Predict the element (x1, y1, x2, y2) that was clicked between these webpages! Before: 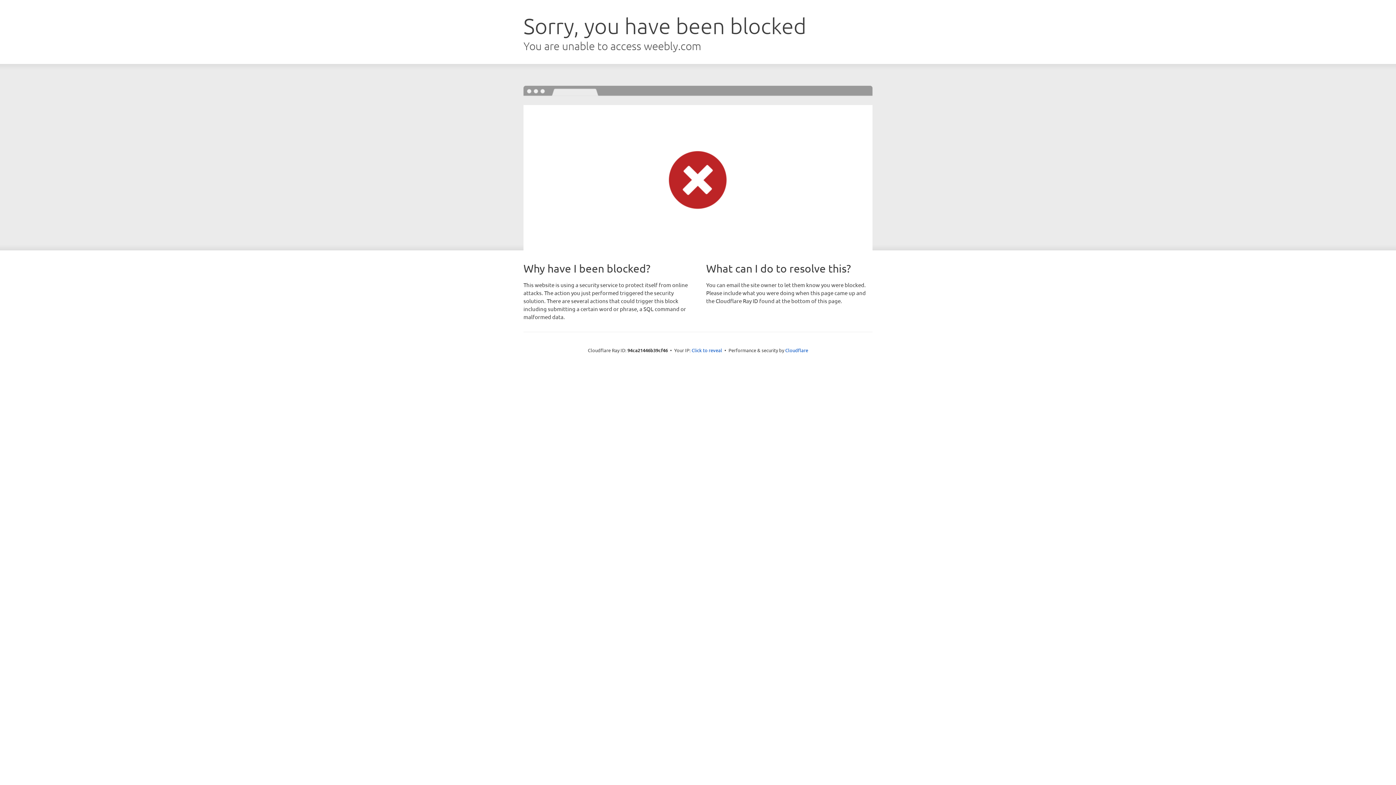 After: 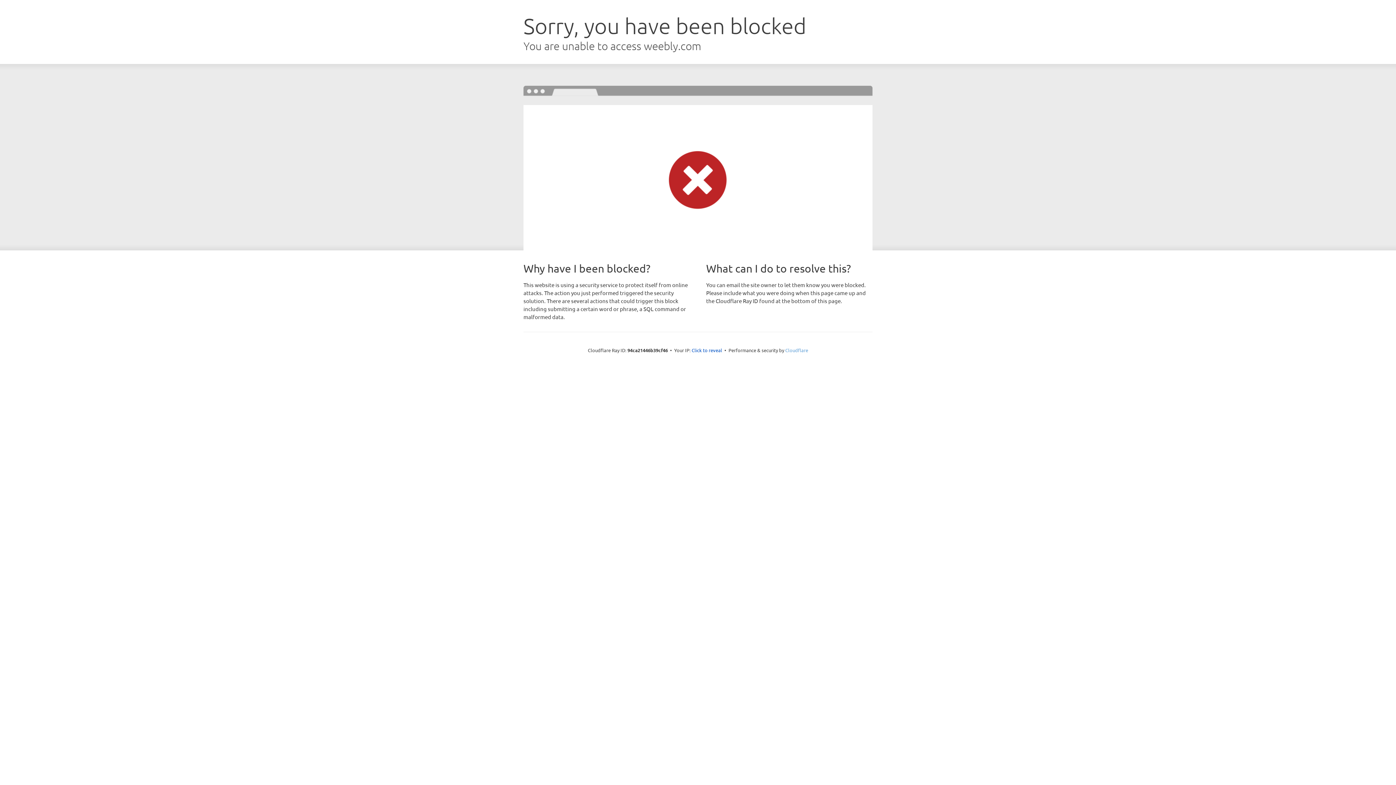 Action: bbox: (785, 347, 808, 353) label: Cloudflare